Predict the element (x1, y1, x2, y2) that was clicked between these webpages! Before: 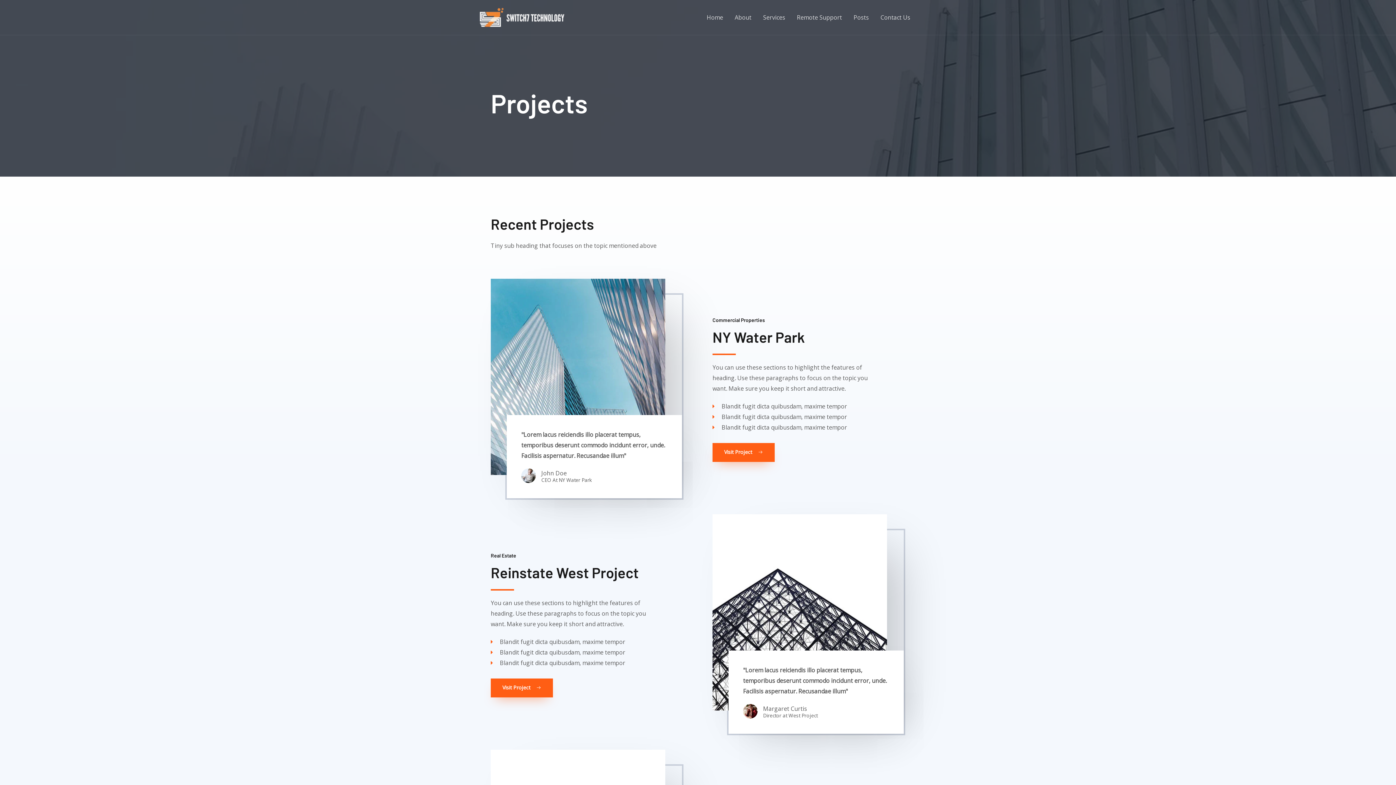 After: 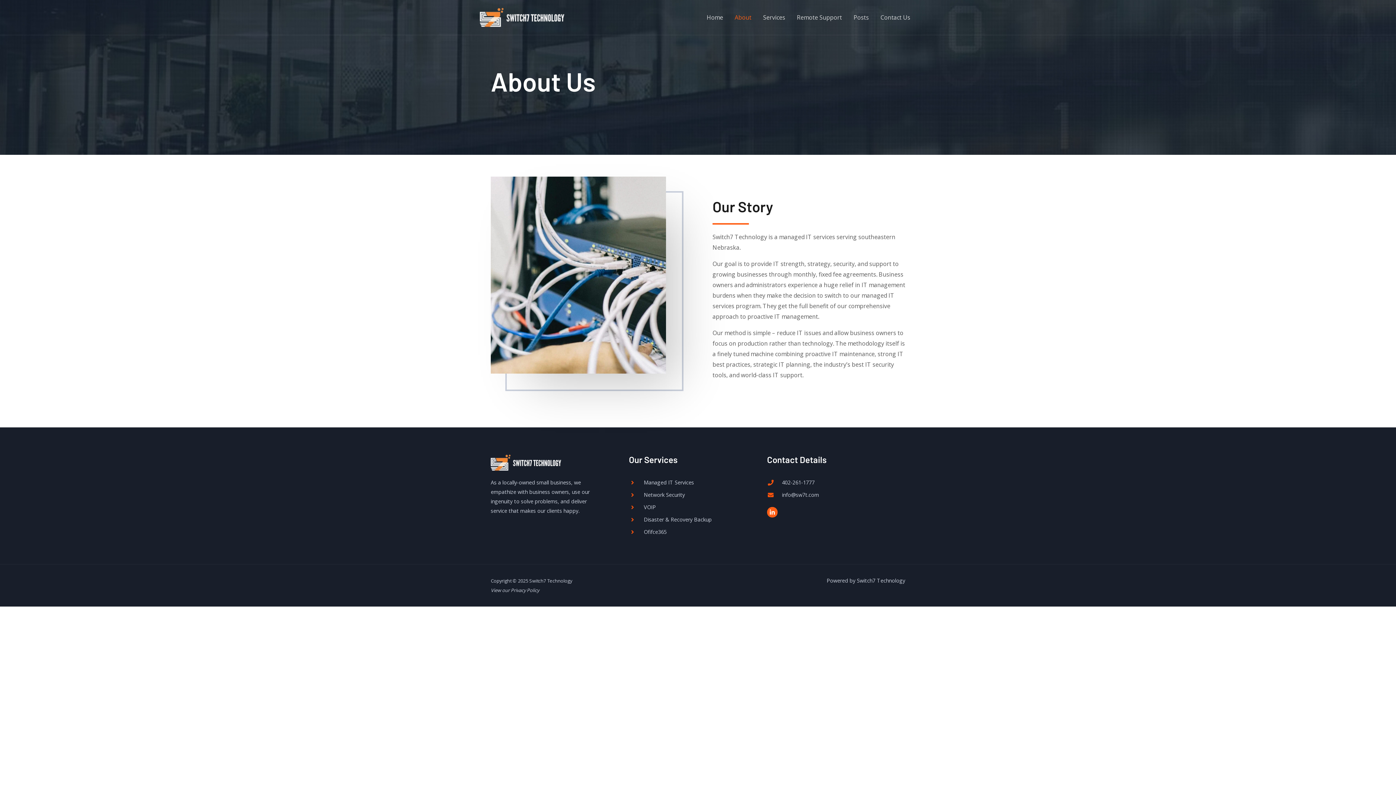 Action: bbox: (729, 5, 757, 29) label: About